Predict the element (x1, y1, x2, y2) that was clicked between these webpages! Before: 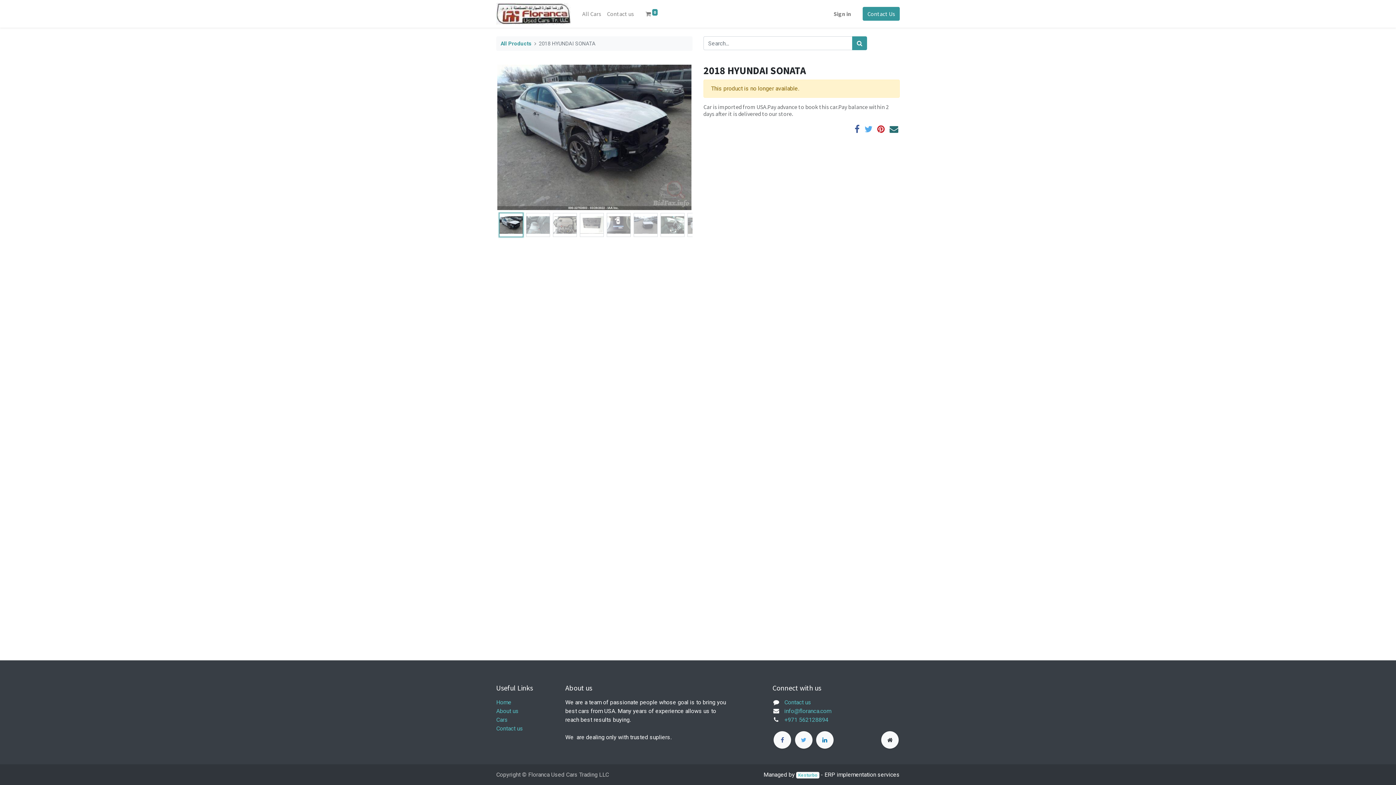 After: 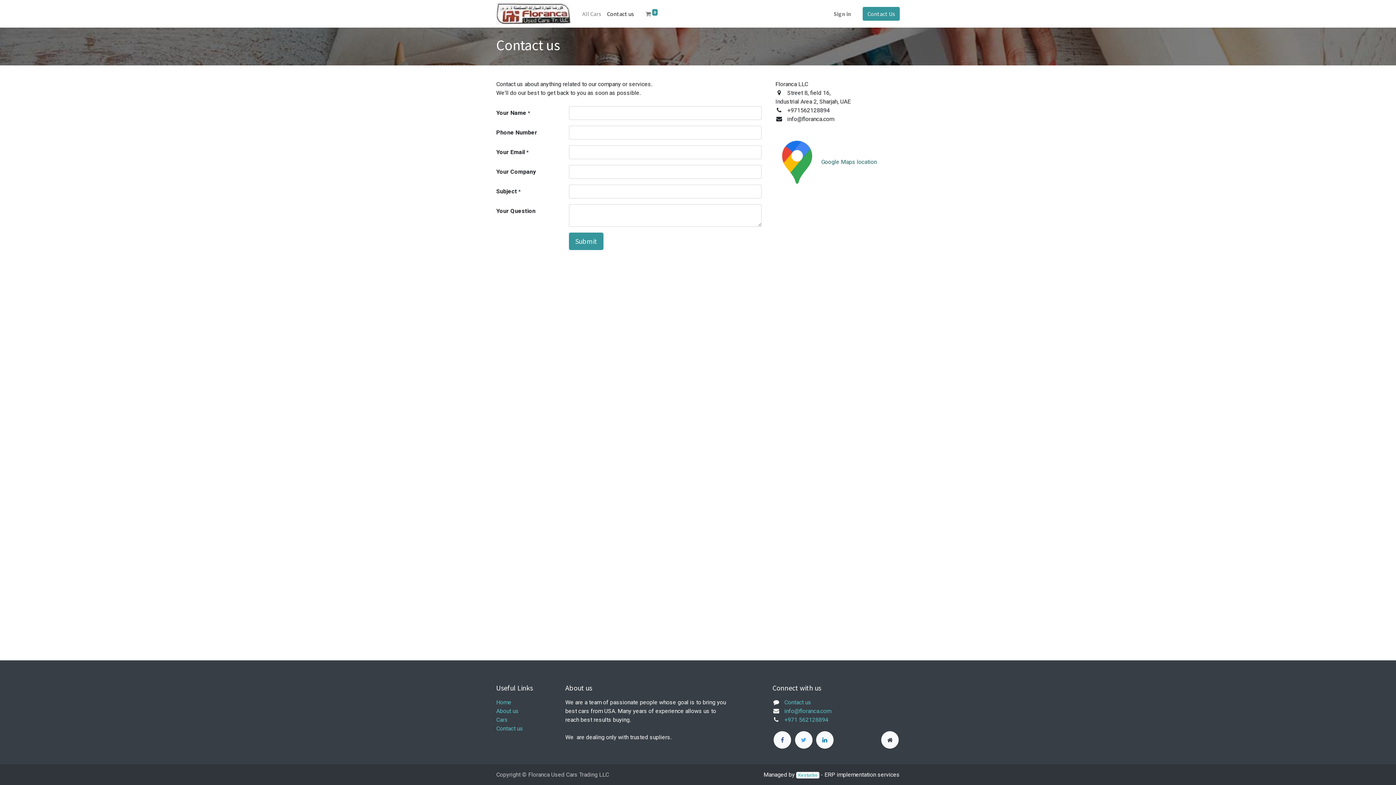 Action: bbox: (496, 725, 523, 732) label: Contact us